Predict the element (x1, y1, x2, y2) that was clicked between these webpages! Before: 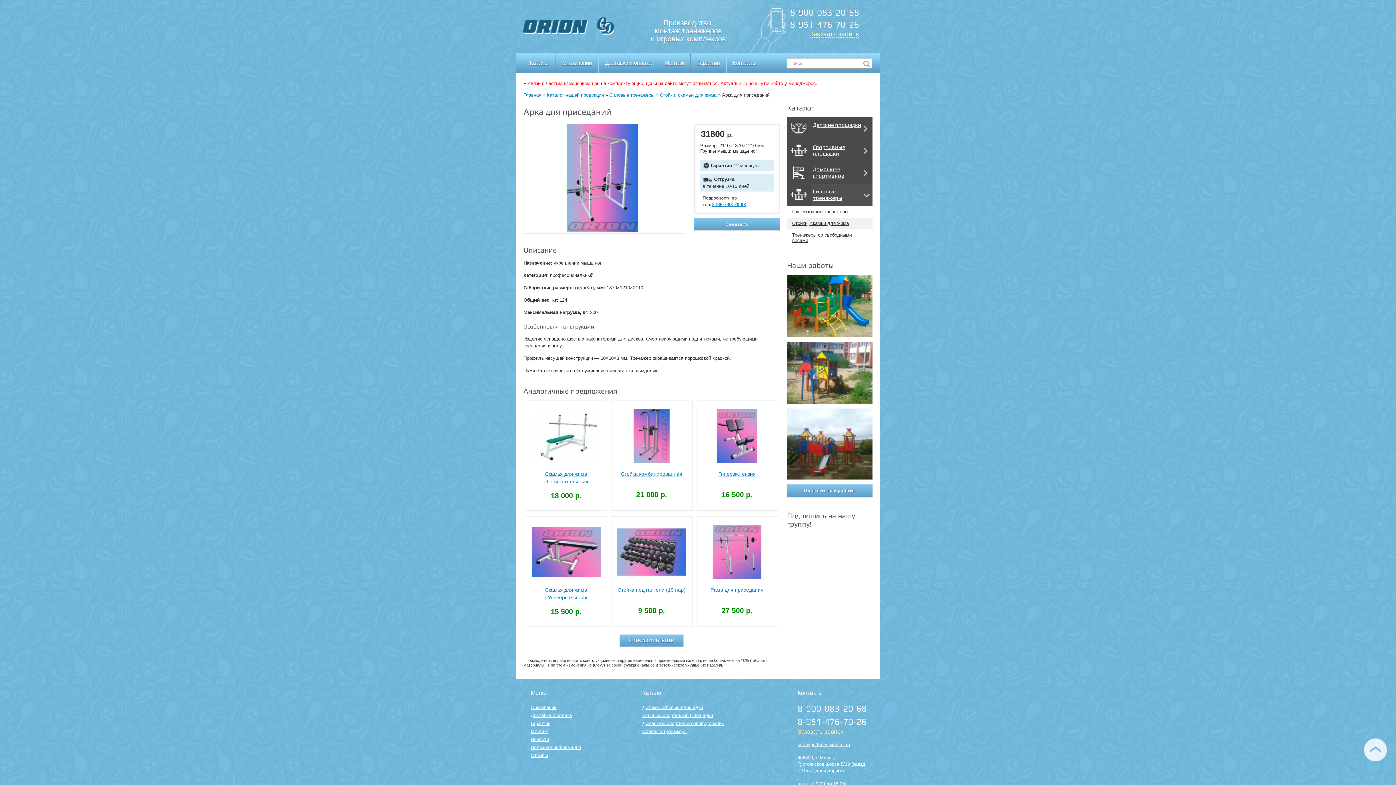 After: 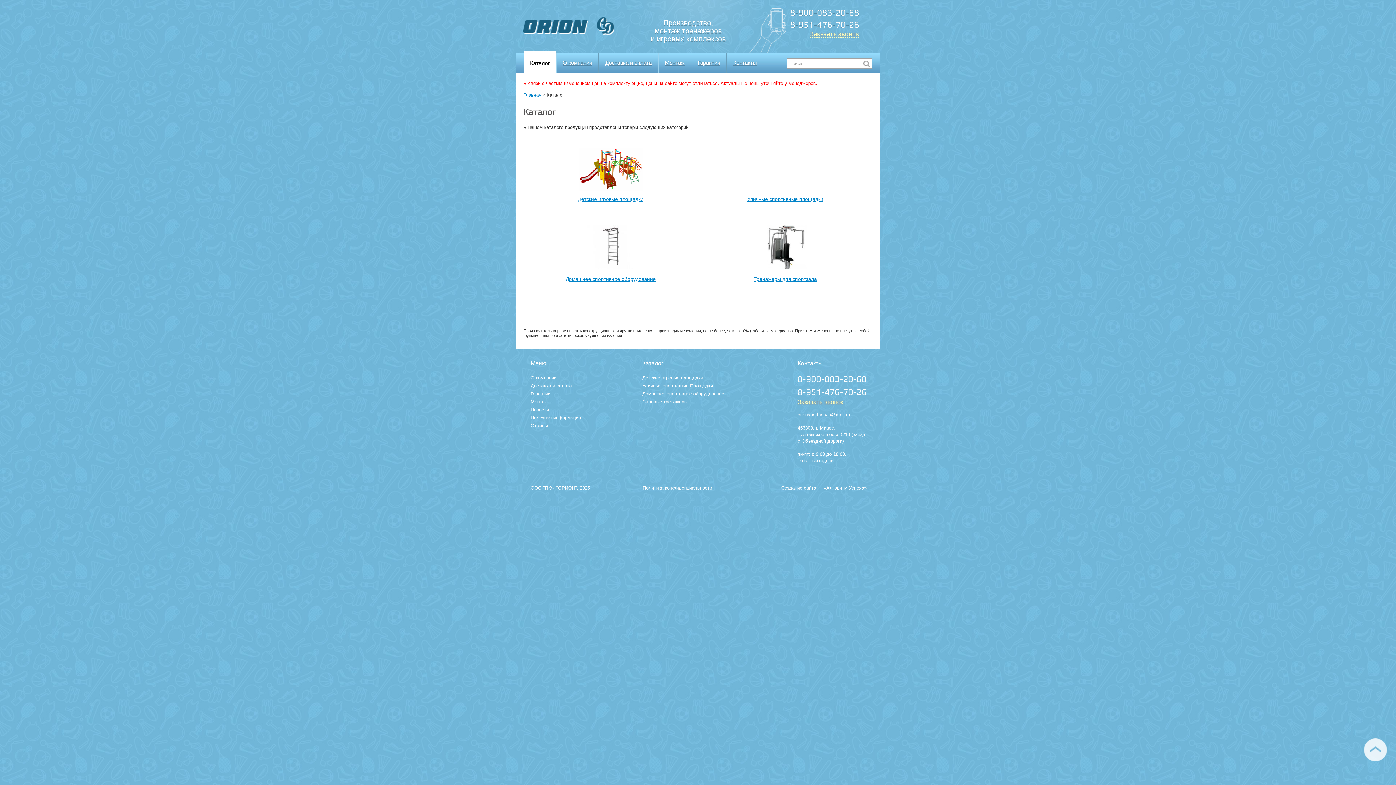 Action: bbox: (546, 92, 604, 97) label: Каталог нашей продукции